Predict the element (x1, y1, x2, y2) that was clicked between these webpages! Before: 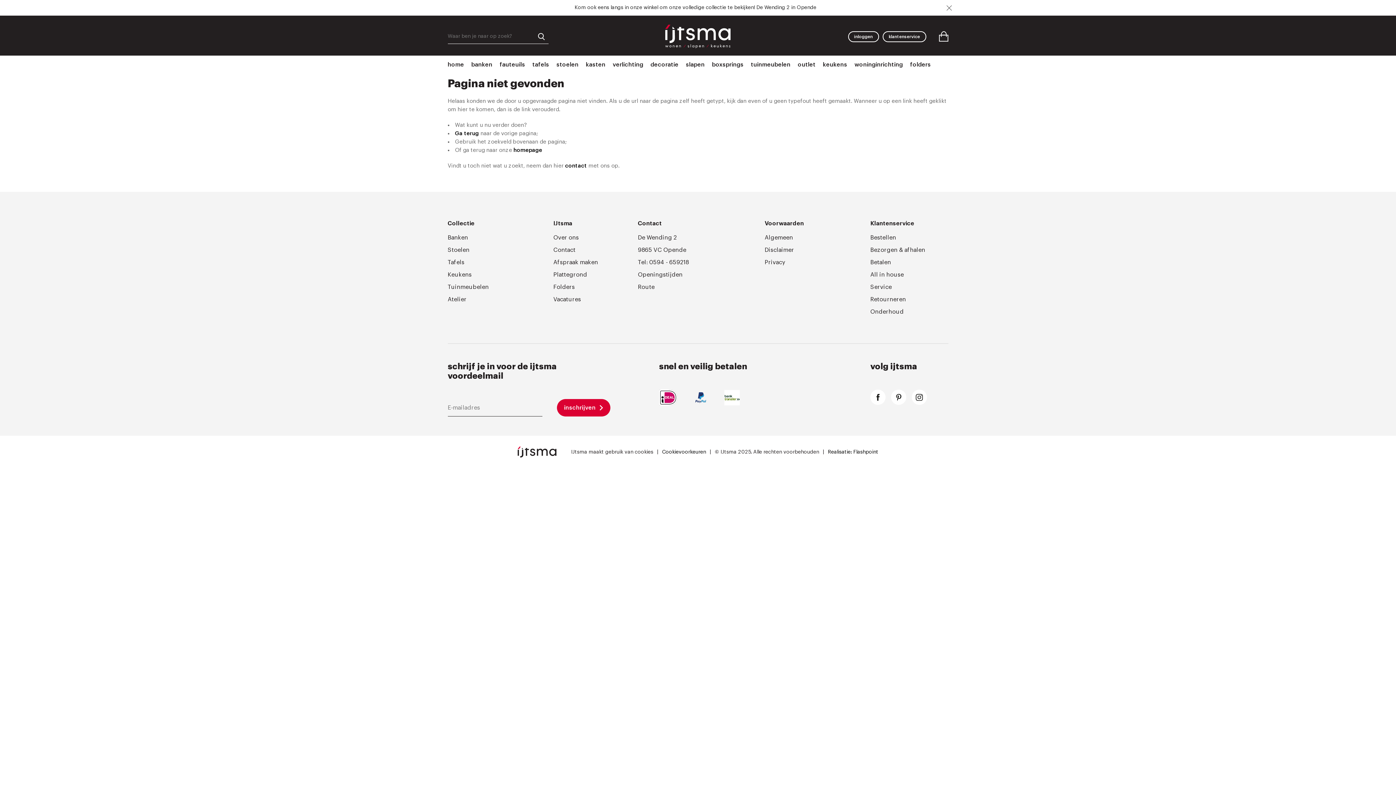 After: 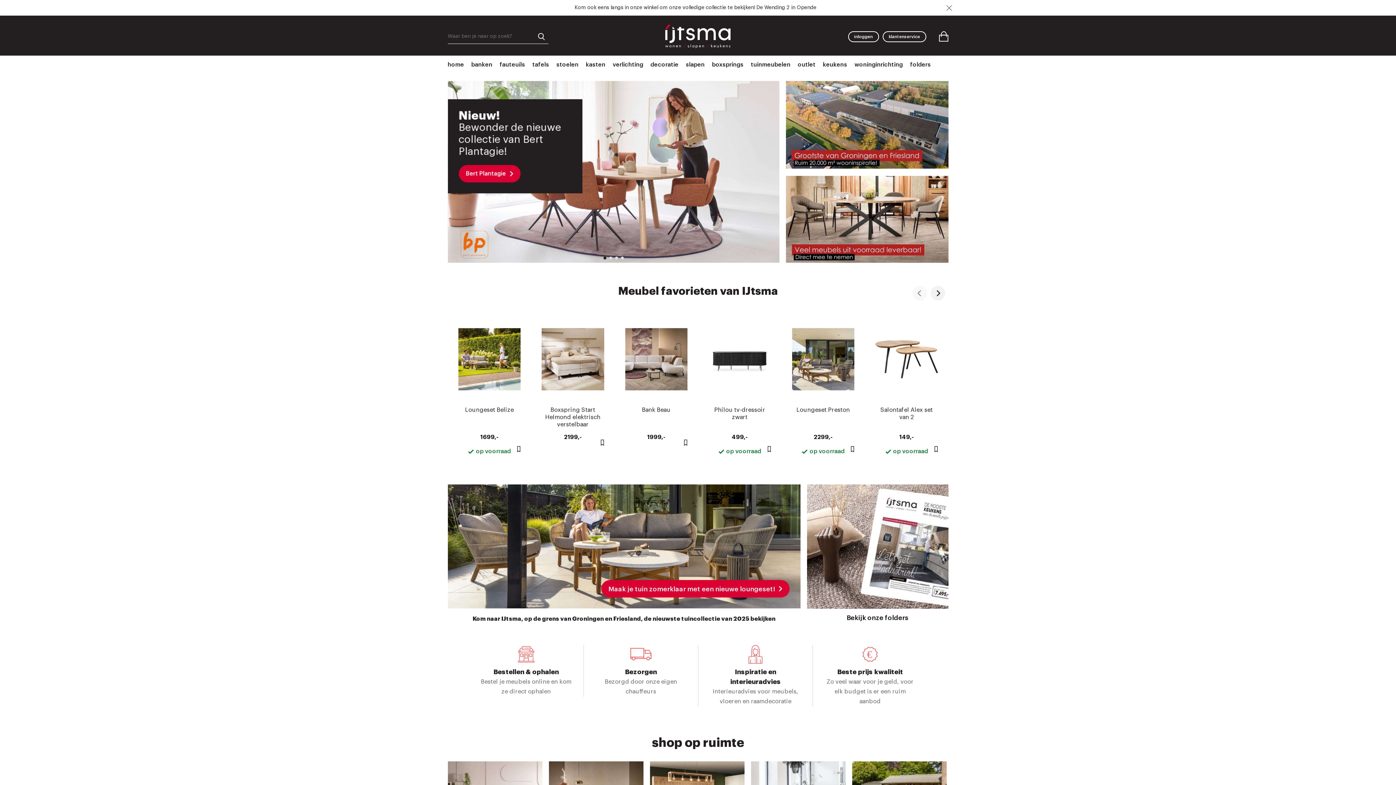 Action: bbox: (513, 147, 542, 153) label: homepage